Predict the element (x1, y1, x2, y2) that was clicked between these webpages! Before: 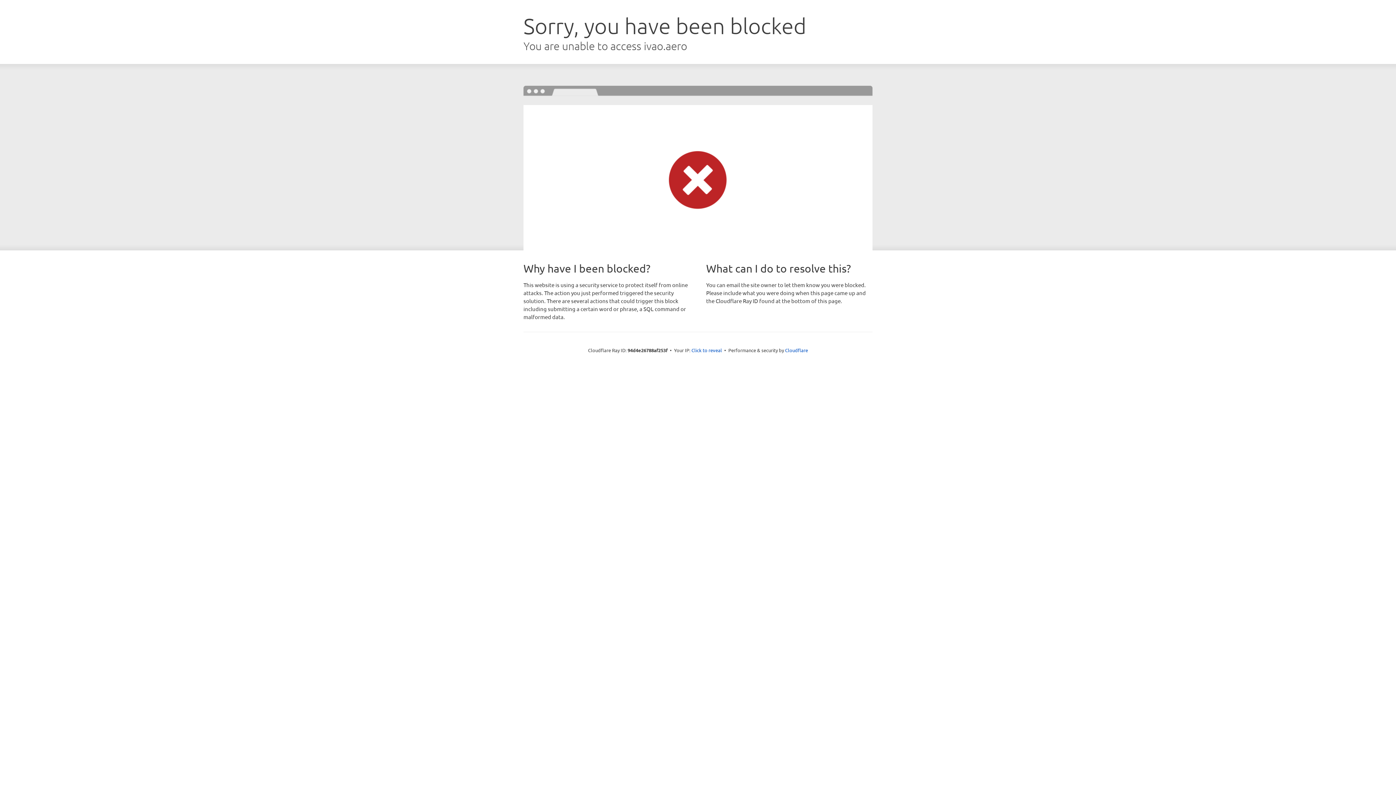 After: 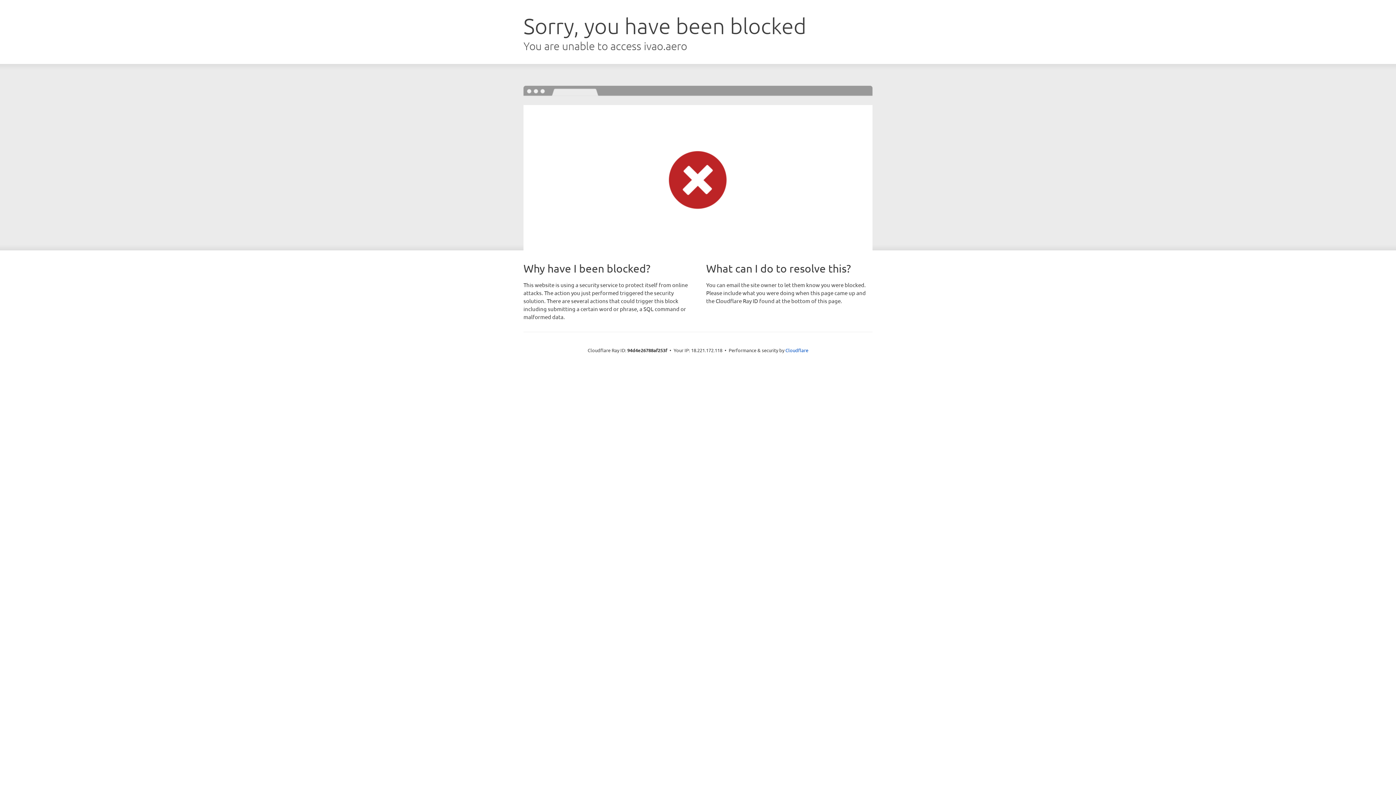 Action: label: Click to reveal bbox: (691, 346, 722, 353)